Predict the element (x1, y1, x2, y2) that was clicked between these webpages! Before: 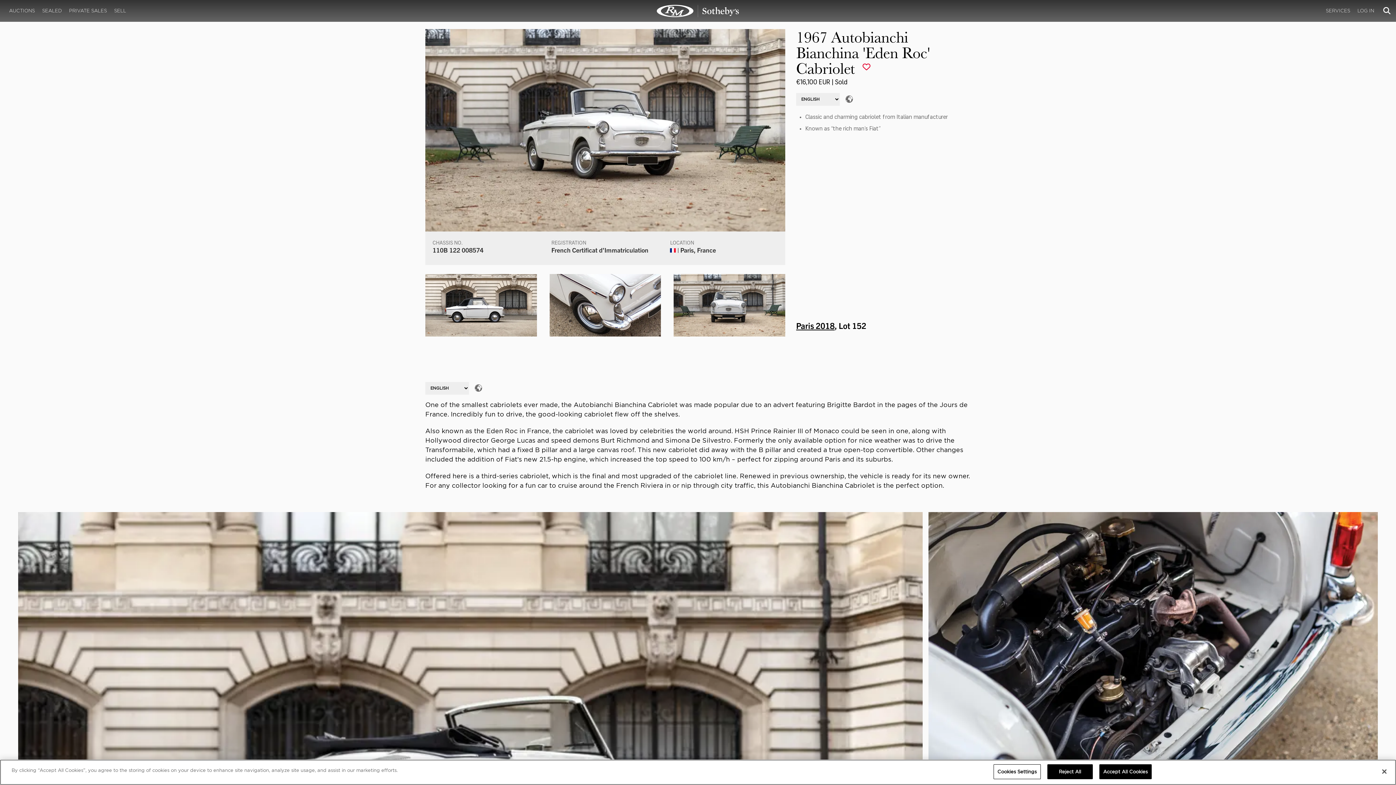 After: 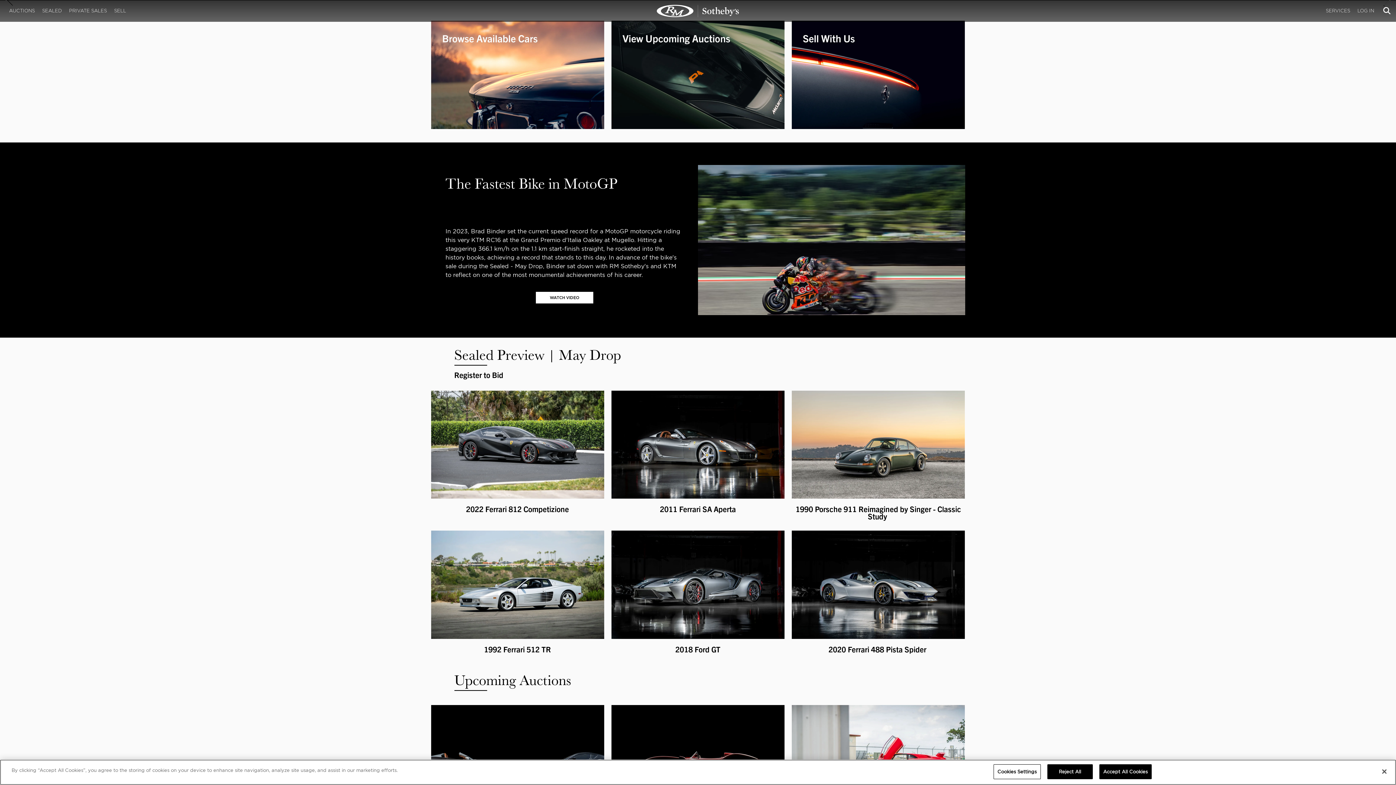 Action: label: 1967 Autobianchi Bianchina 'Eden Roc' Cabriolet | Paris 2018 | RM Sotheby's bbox: (654, 1, 741, 20)